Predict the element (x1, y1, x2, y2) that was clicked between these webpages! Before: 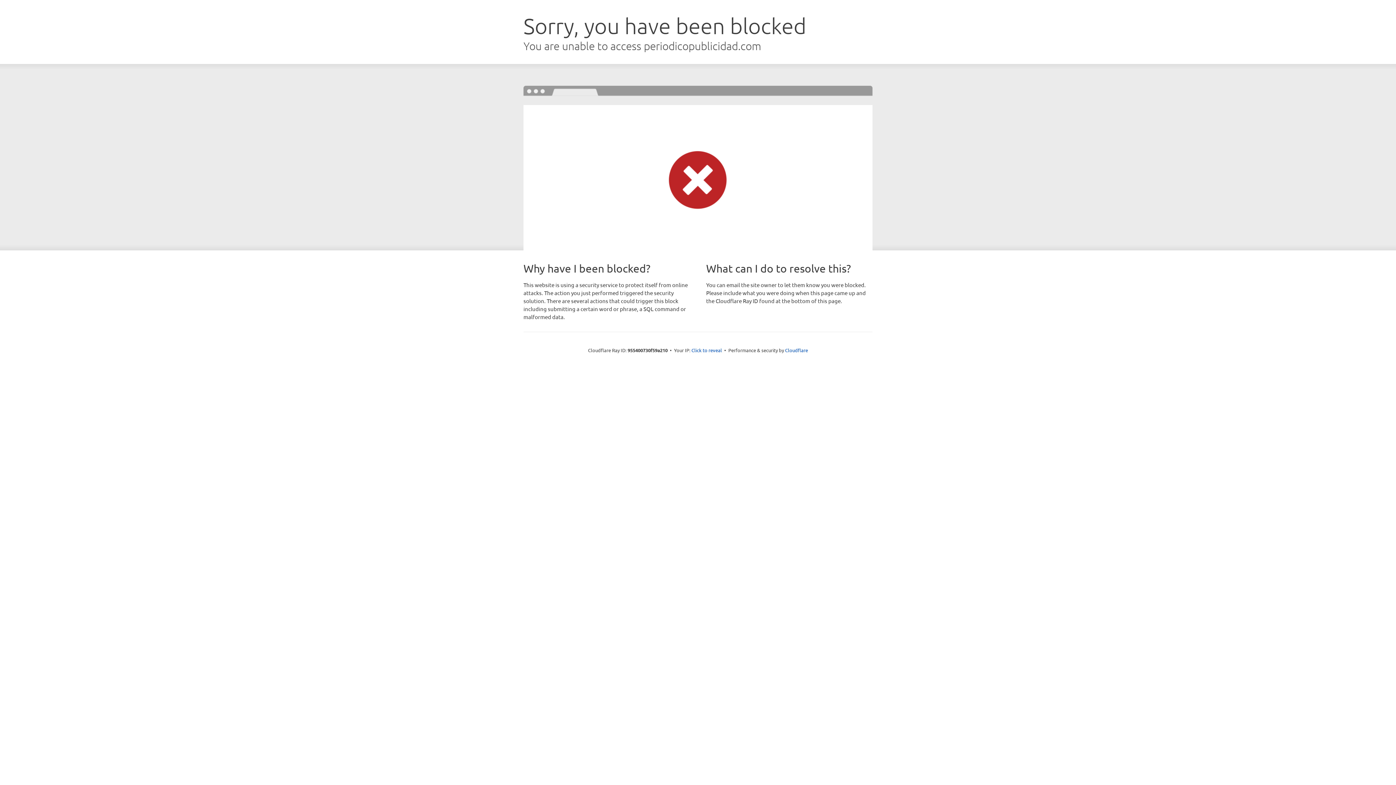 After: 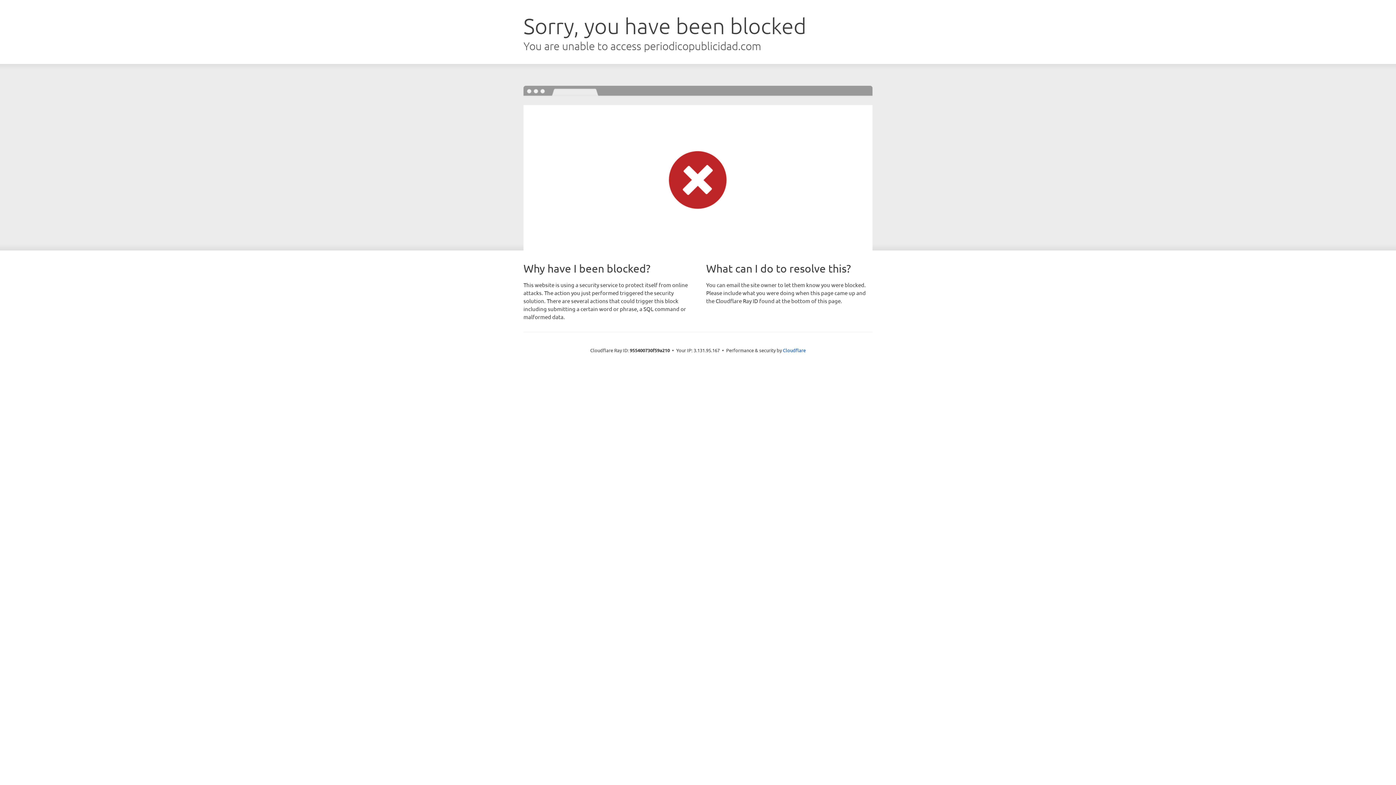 Action: bbox: (691, 346, 722, 353) label: Click to reveal